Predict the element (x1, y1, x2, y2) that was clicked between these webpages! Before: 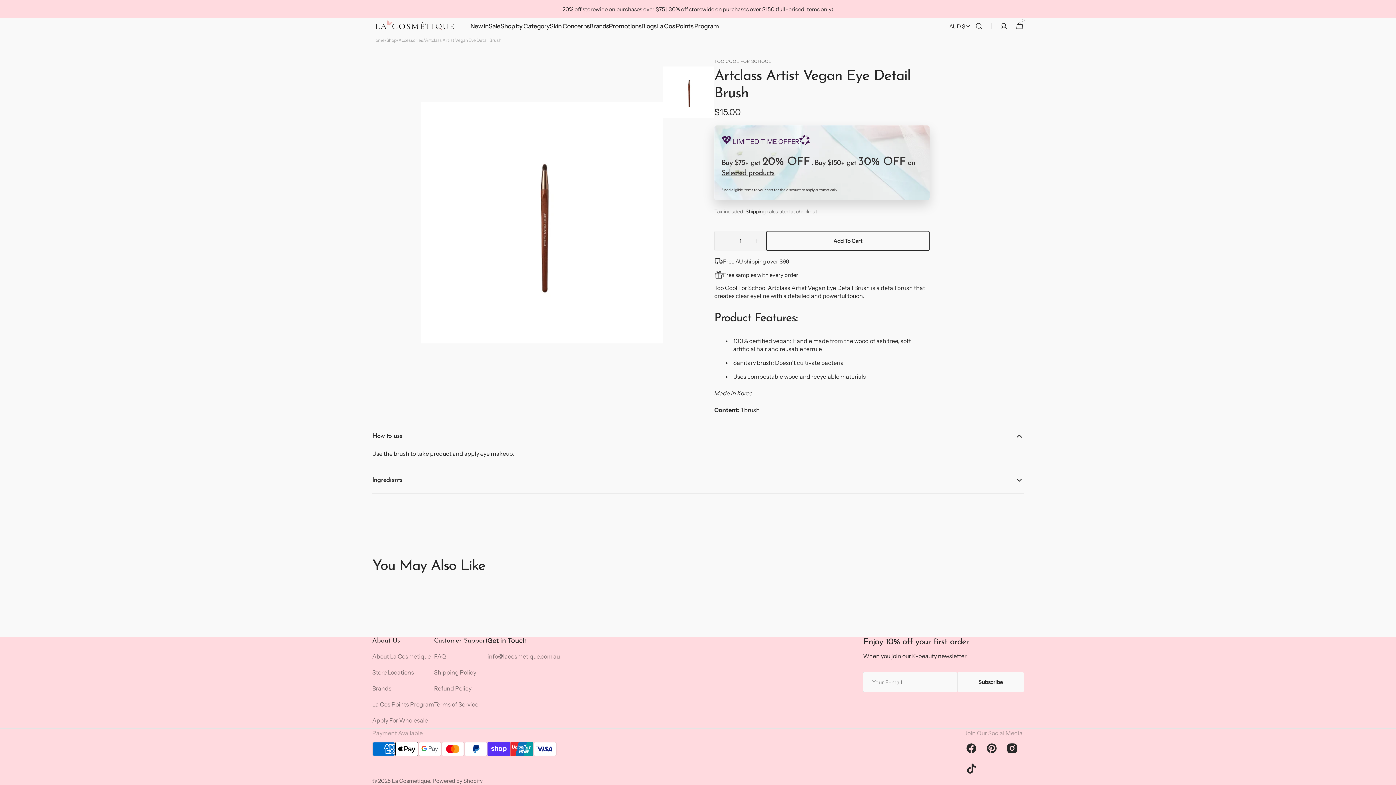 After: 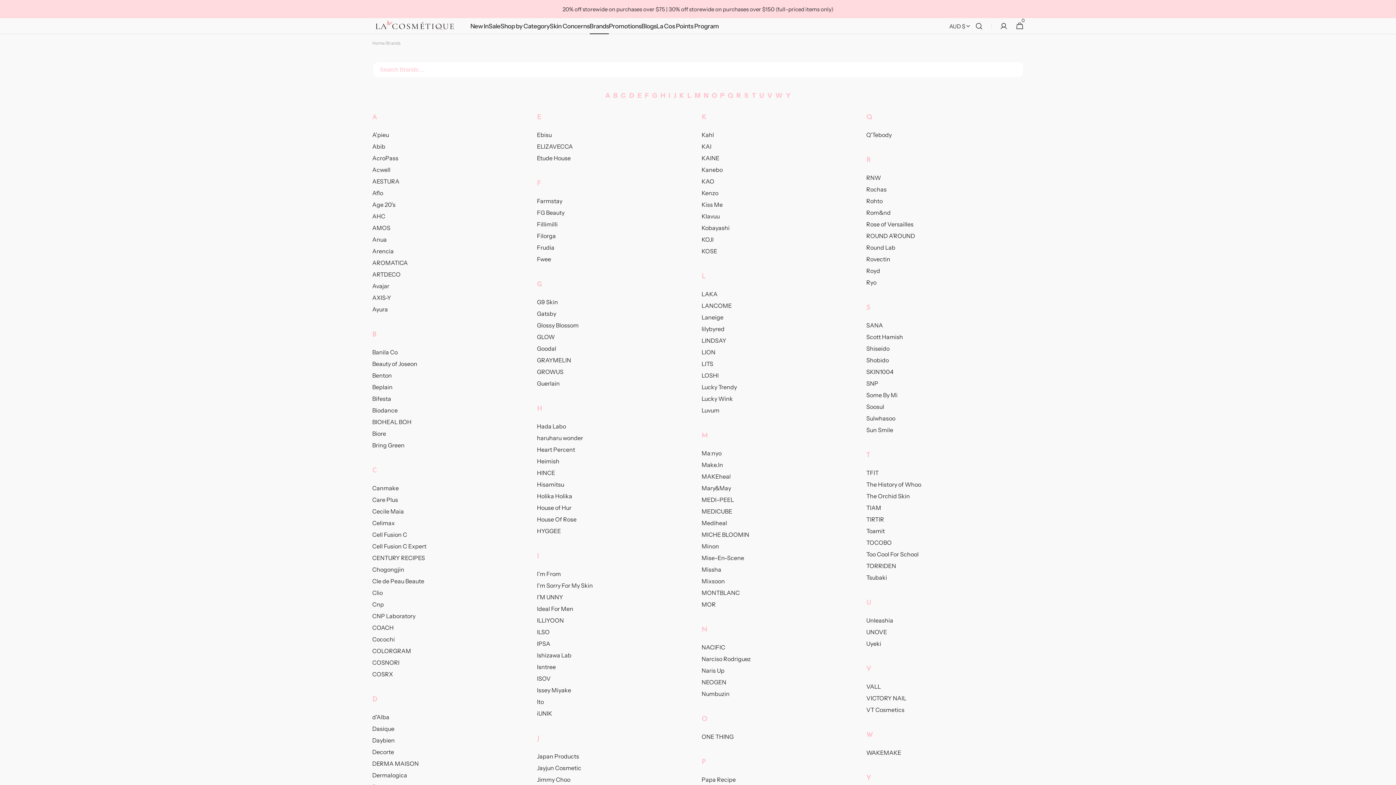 Action: label: Brands bbox: (589, 18, 608, 34)